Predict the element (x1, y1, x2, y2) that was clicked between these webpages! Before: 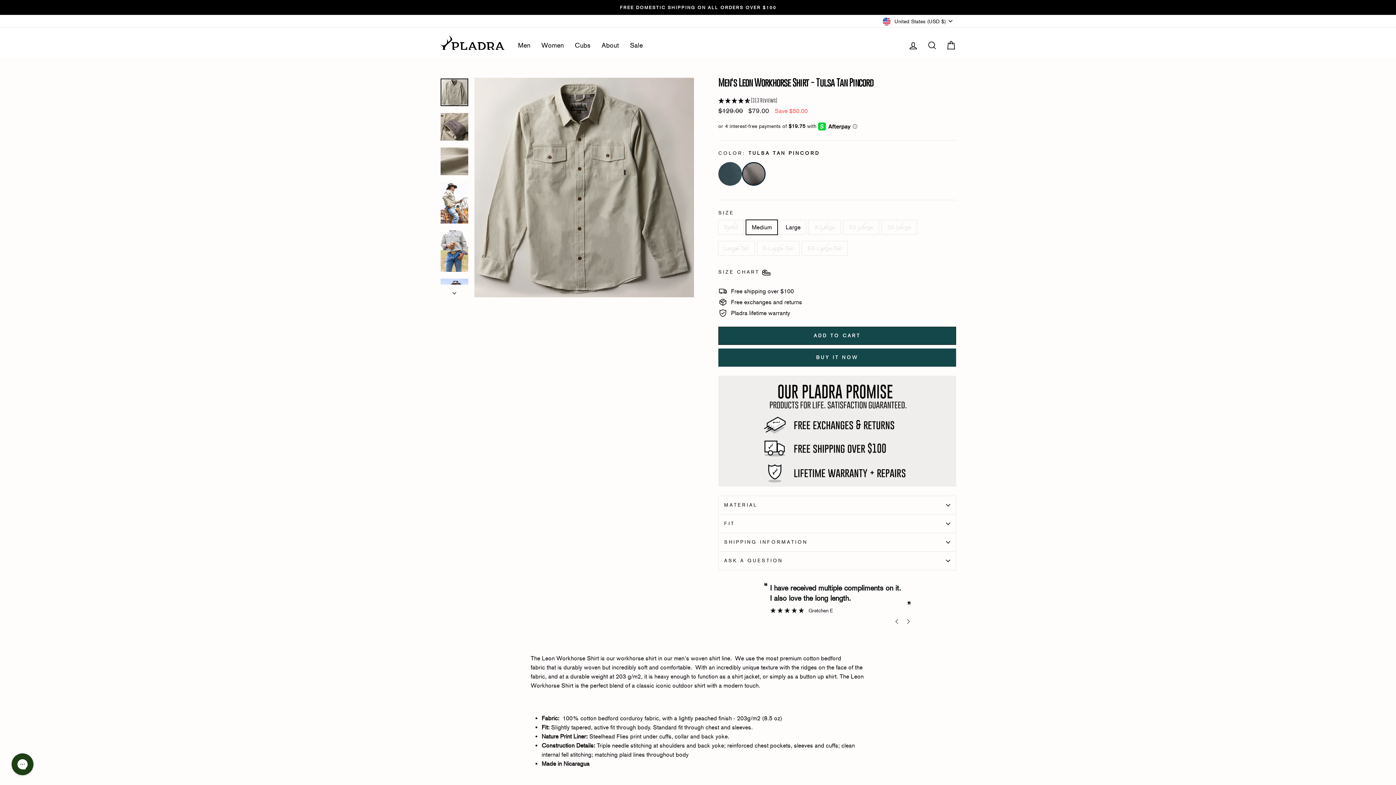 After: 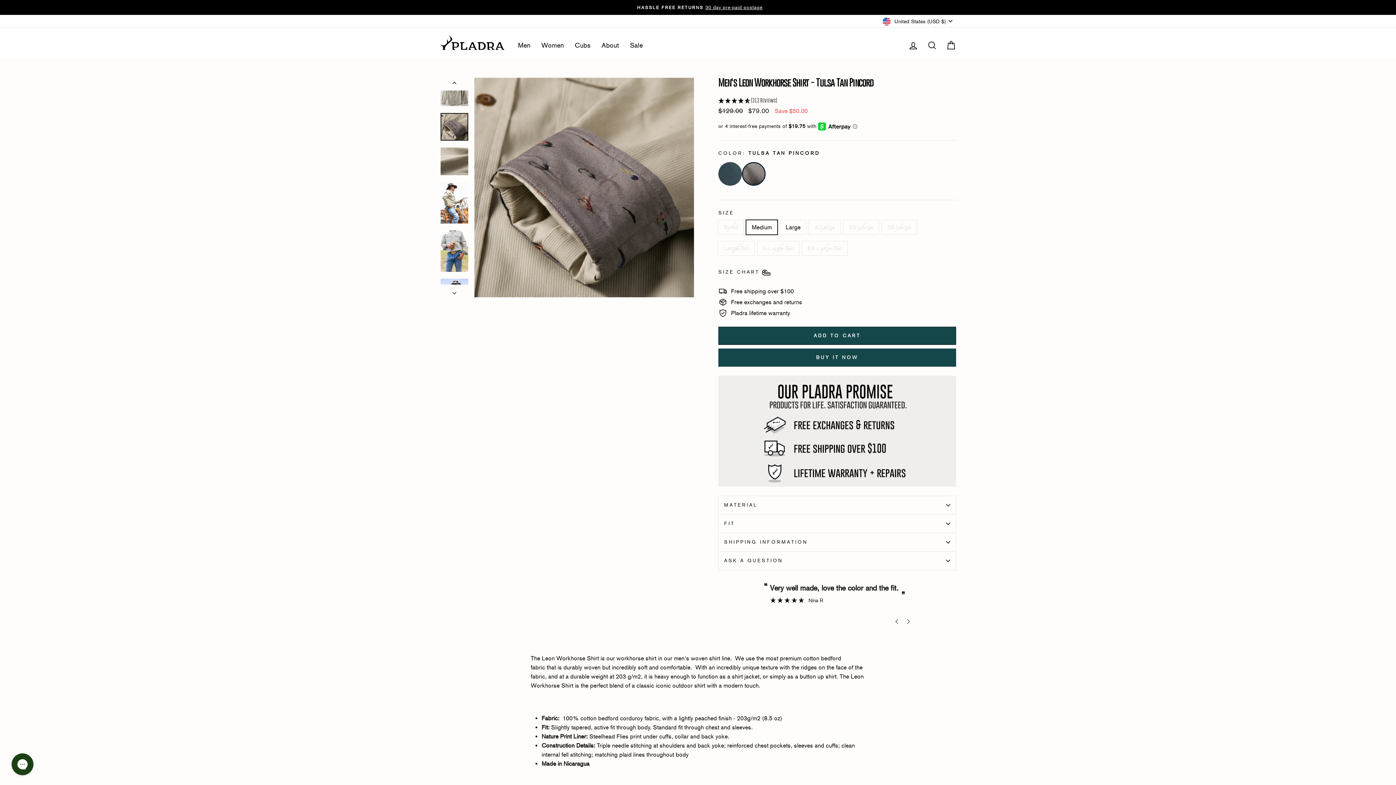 Action: bbox: (440, 284, 469, 297)